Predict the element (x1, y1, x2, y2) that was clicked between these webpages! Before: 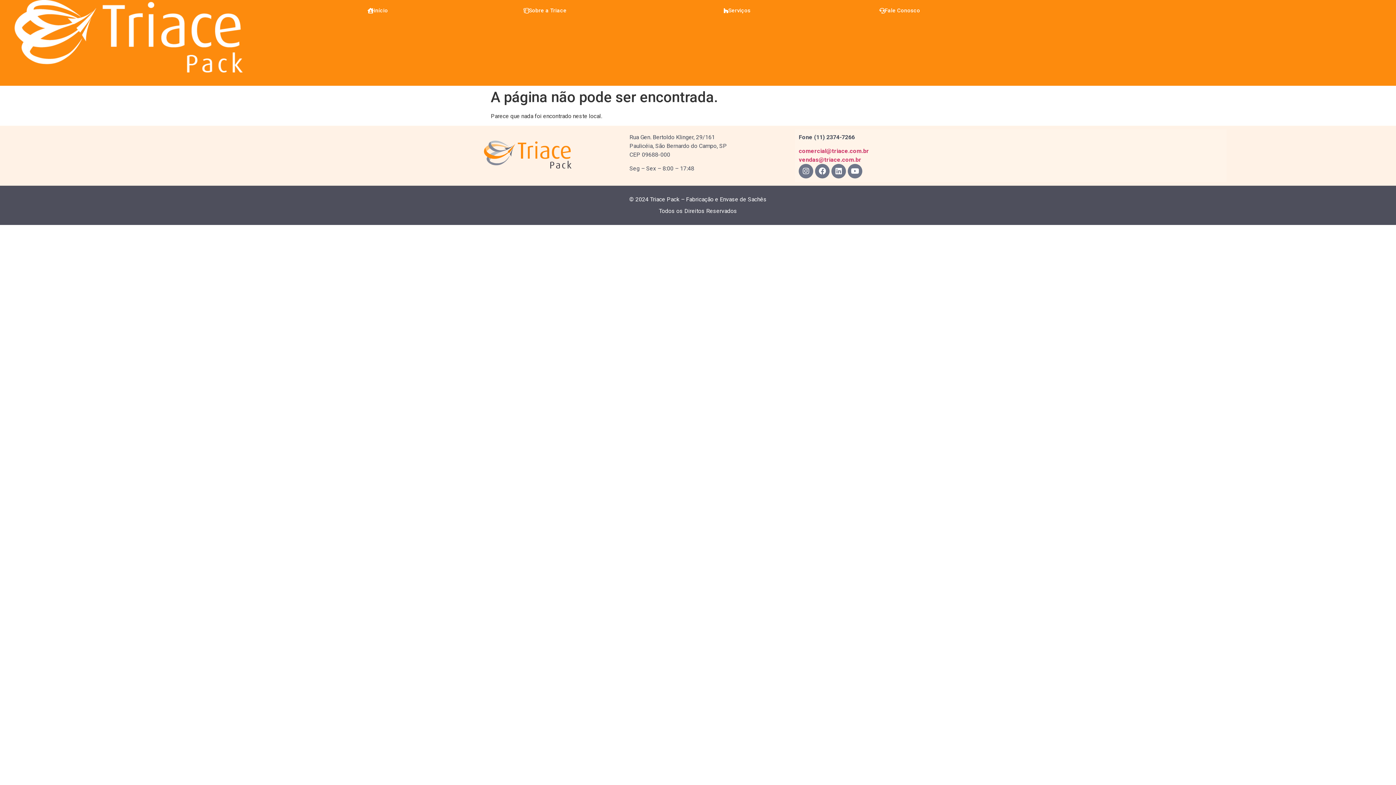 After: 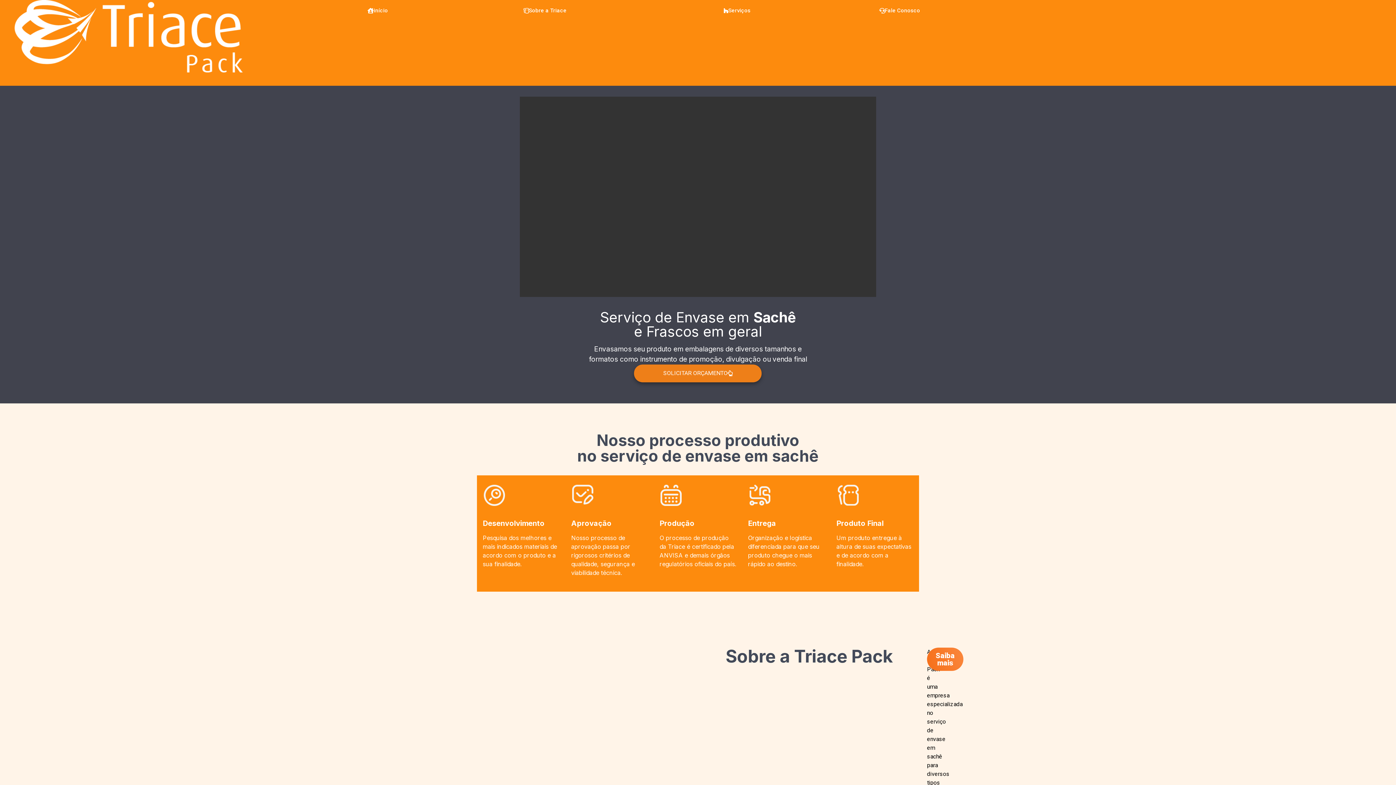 Action: bbox: (467, 140, 589, 170)